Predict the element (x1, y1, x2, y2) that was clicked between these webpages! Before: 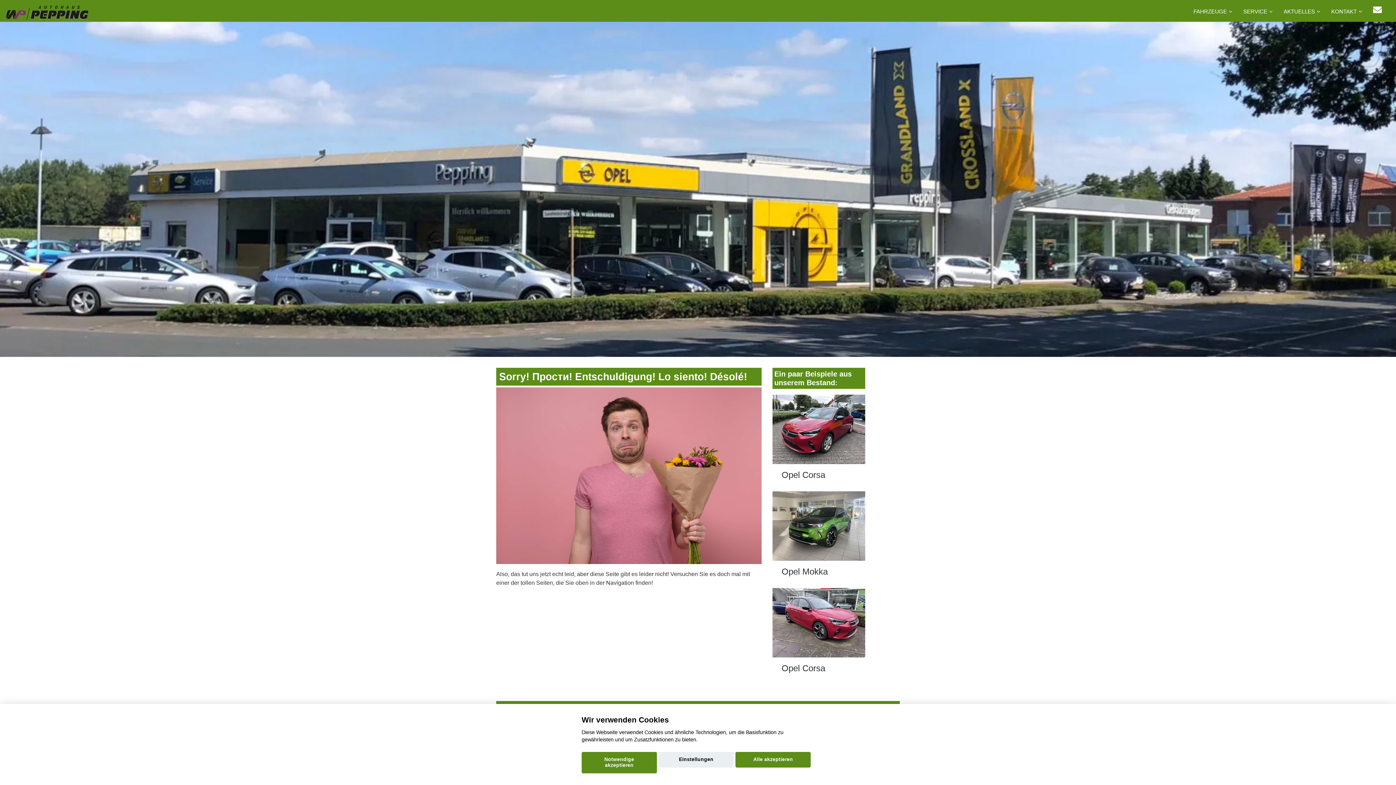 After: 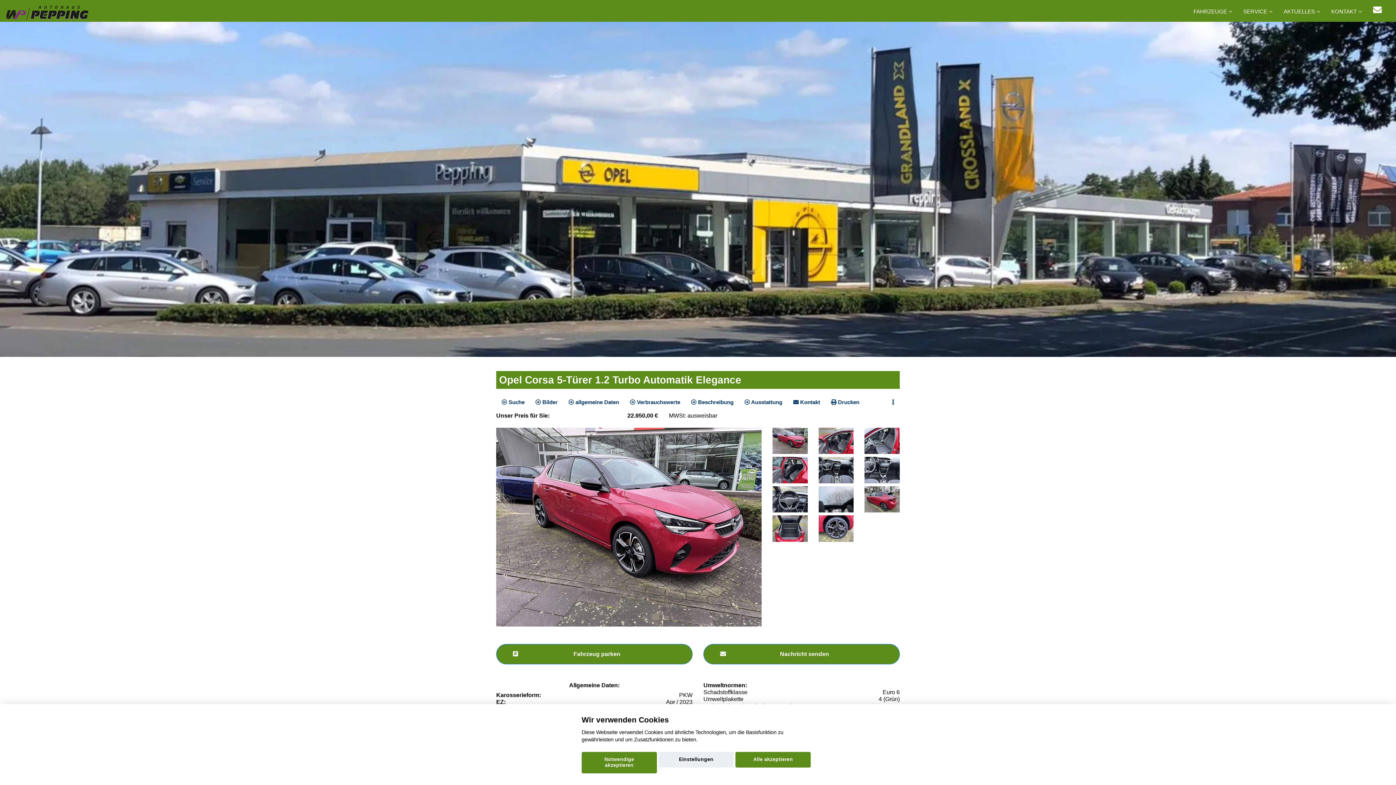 Action: bbox: (772, 588, 865, 679) label: Opel Corsa